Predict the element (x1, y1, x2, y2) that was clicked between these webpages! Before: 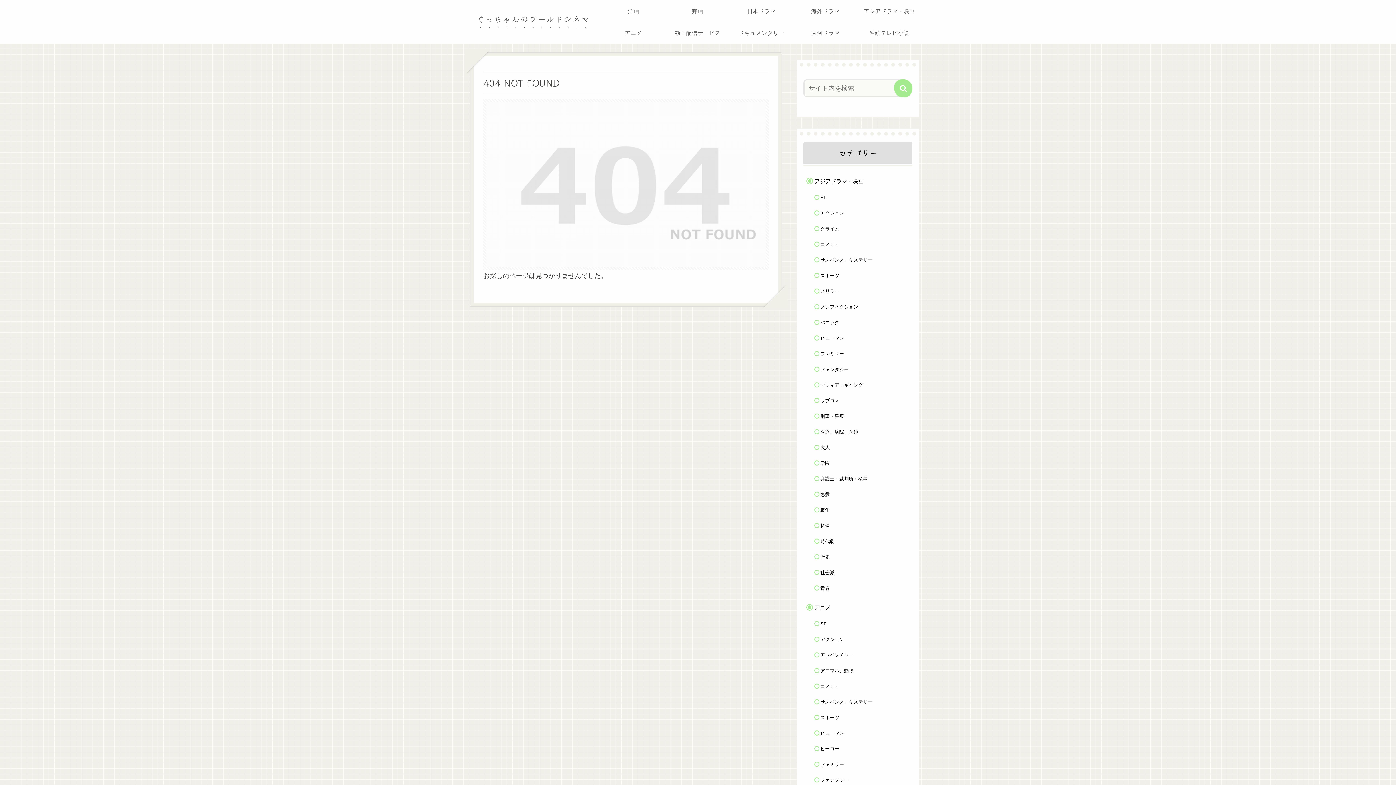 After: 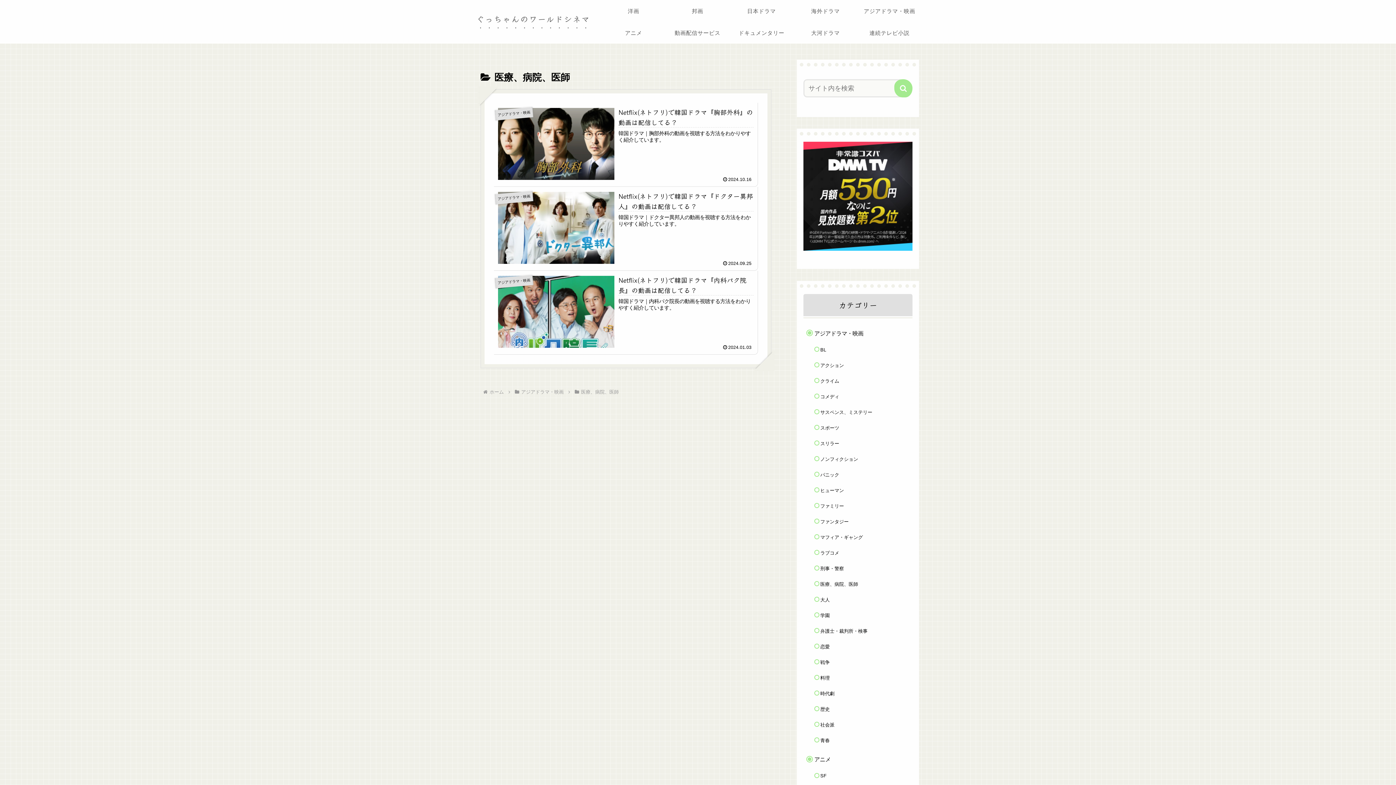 Action: bbox: (818, 424, 912, 440) label: 医療、病院、医師